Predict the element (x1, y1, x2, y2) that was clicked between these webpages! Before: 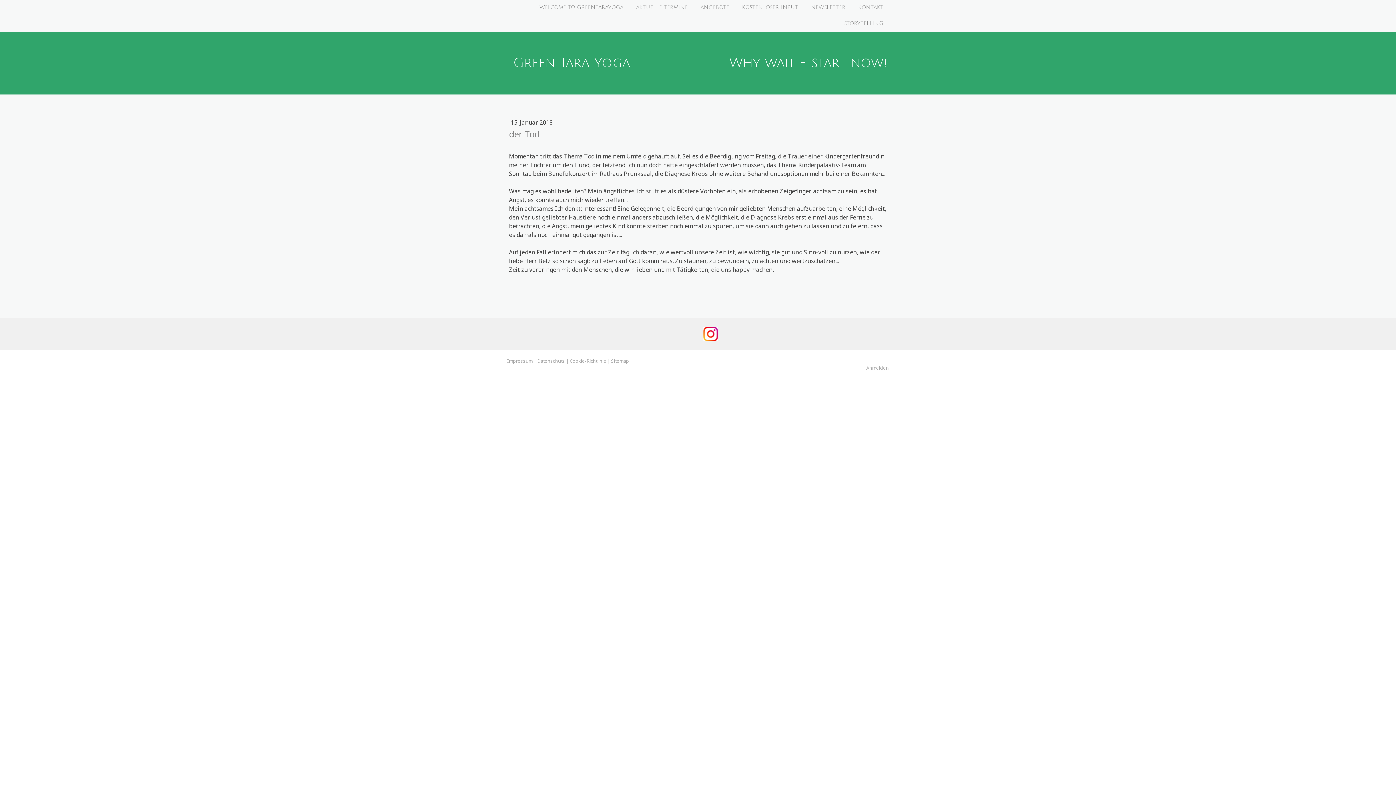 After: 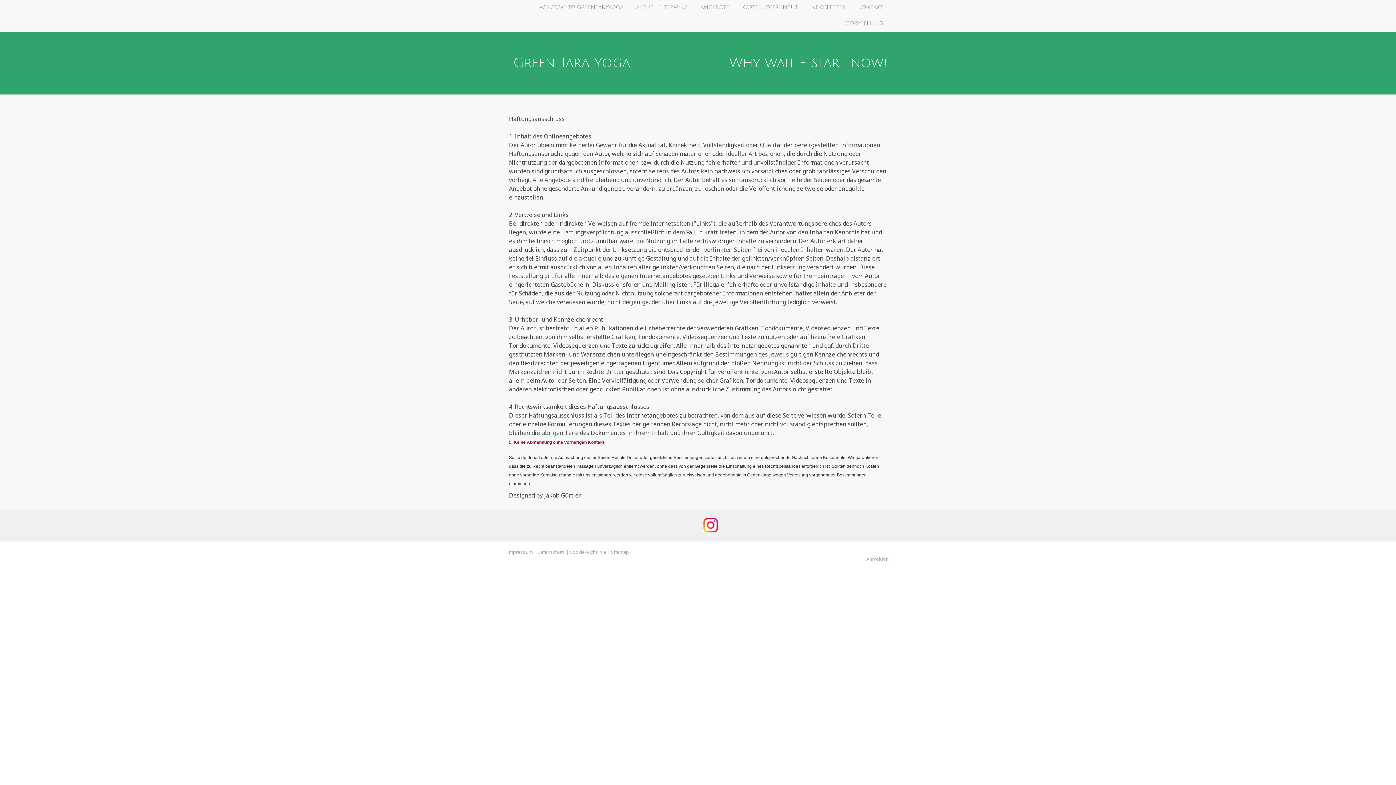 Action: bbox: (507, 357, 532, 364) label: Impressum